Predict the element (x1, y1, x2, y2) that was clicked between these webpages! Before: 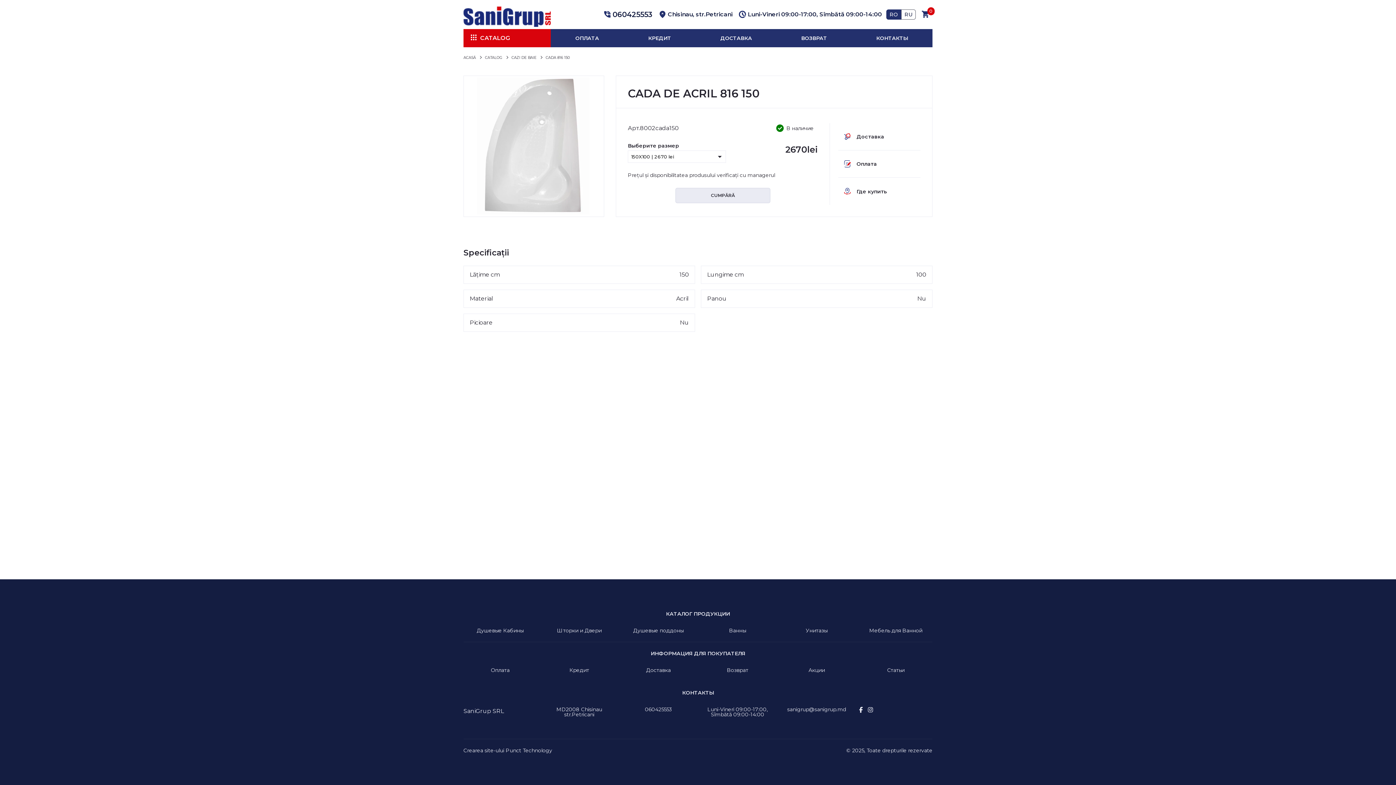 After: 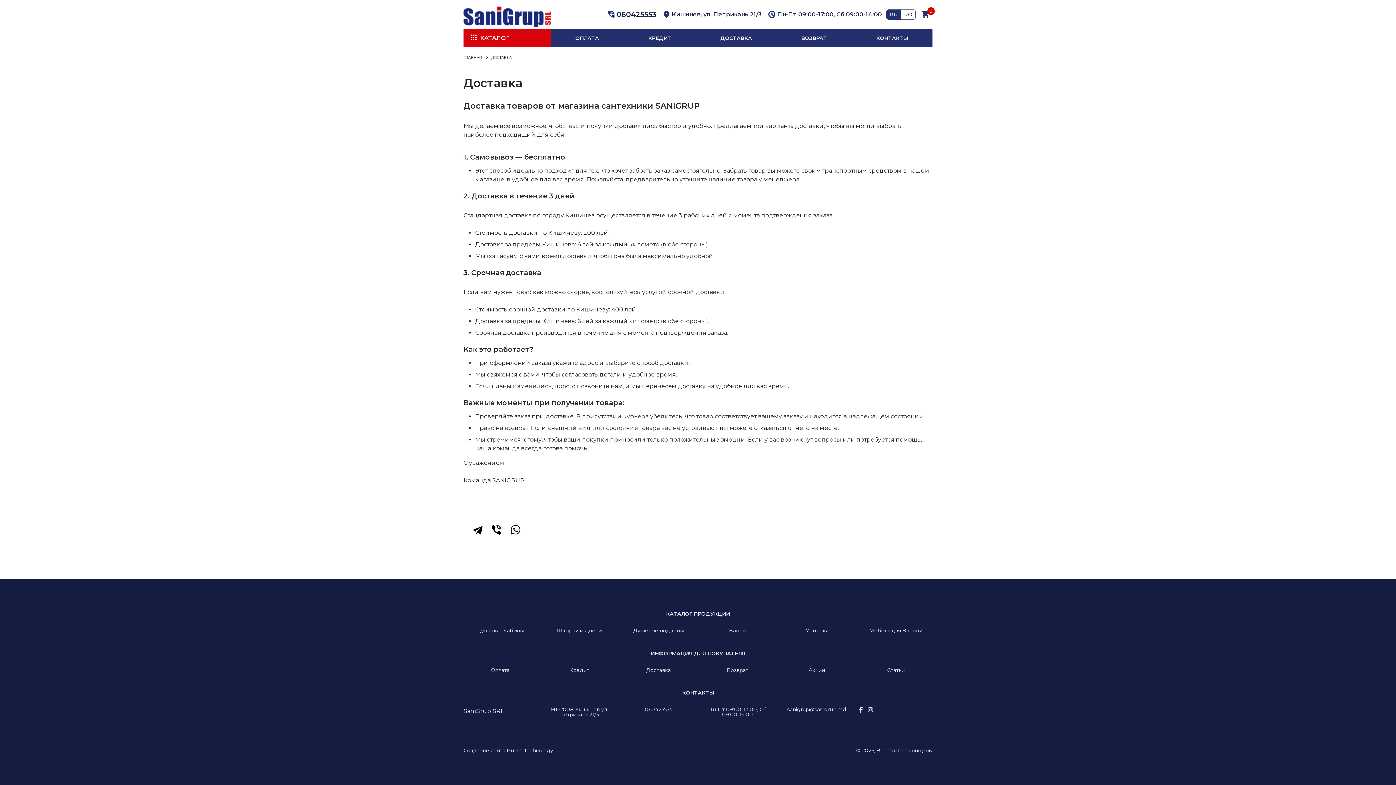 Action: label: Доставка bbox: (621, 668, 695, 673)